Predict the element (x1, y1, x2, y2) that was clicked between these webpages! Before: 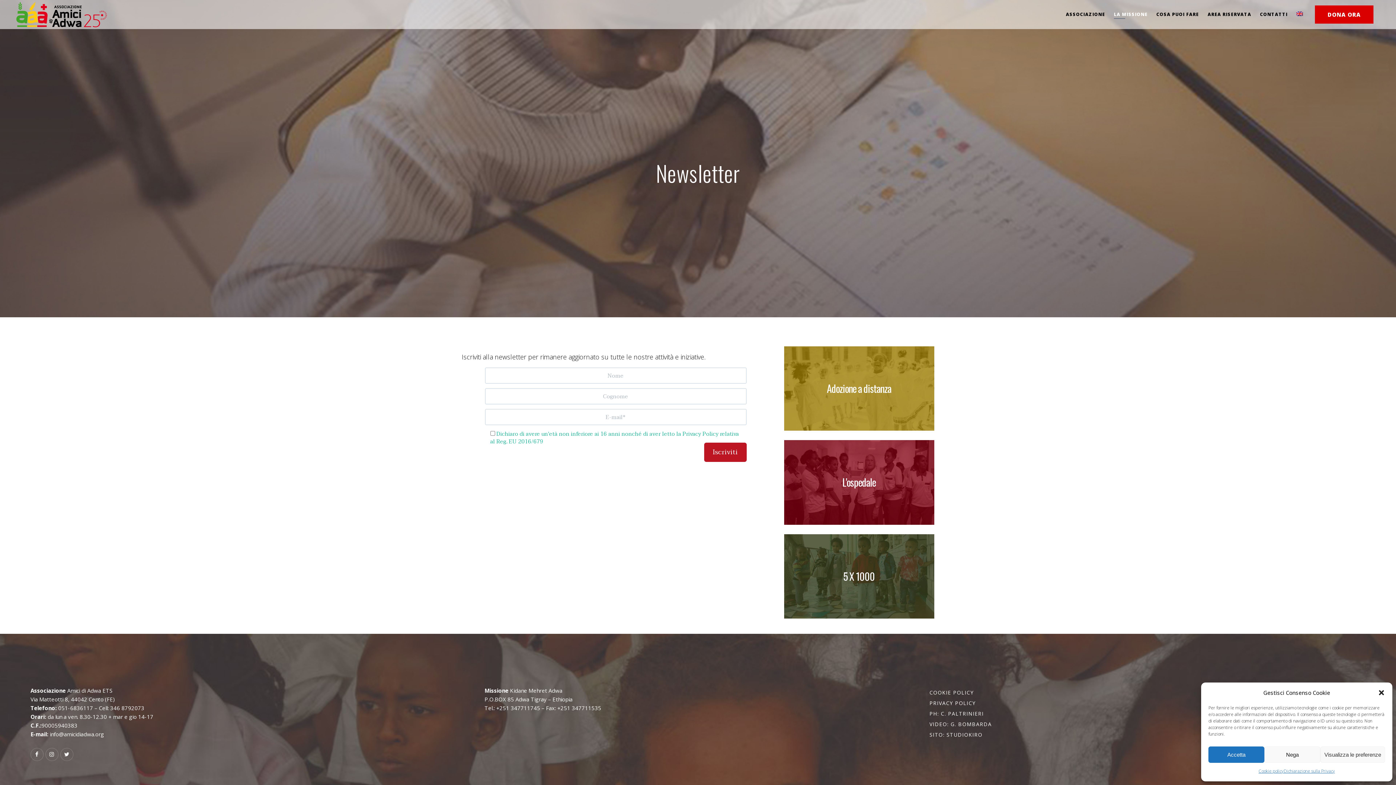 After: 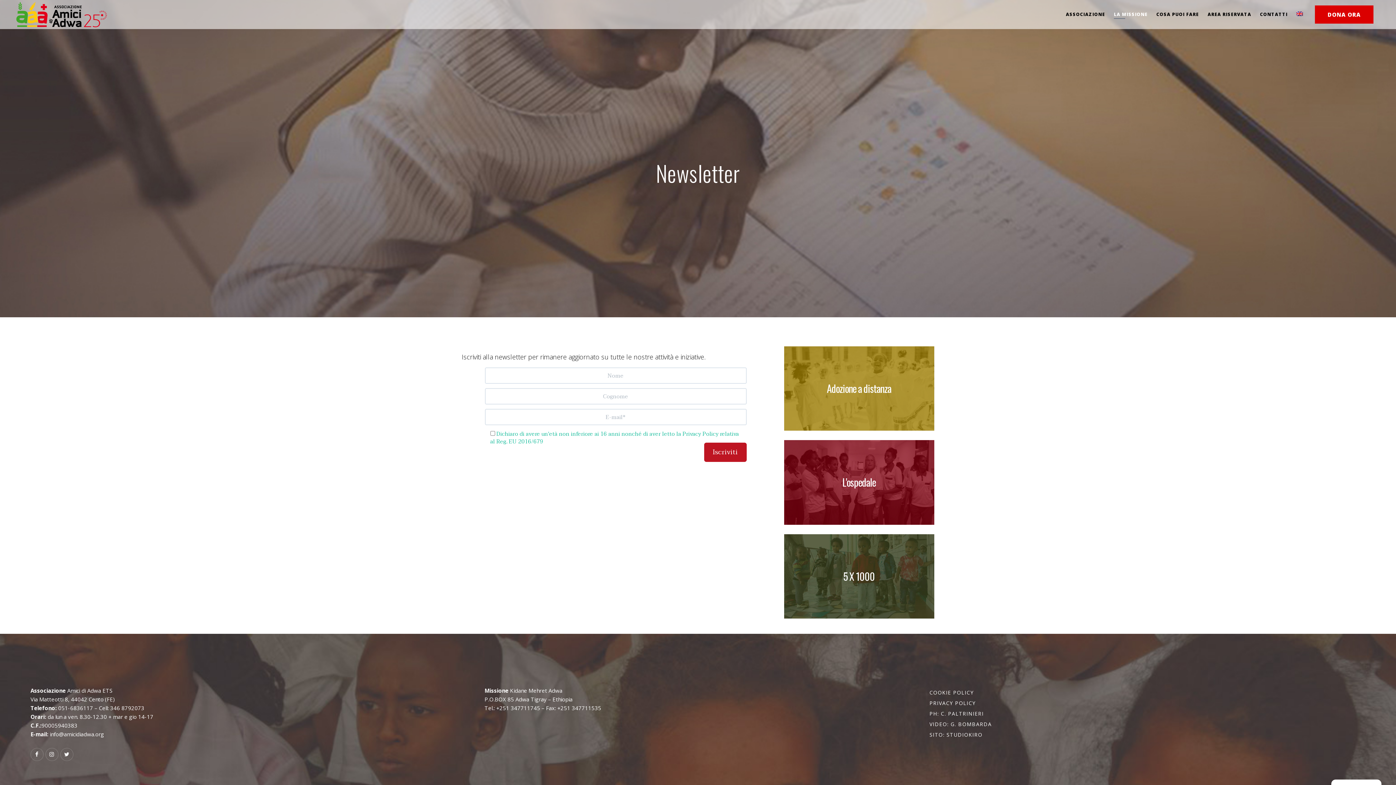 Action: bbox: (1378, 689, 1385, 696) label: close-dialog